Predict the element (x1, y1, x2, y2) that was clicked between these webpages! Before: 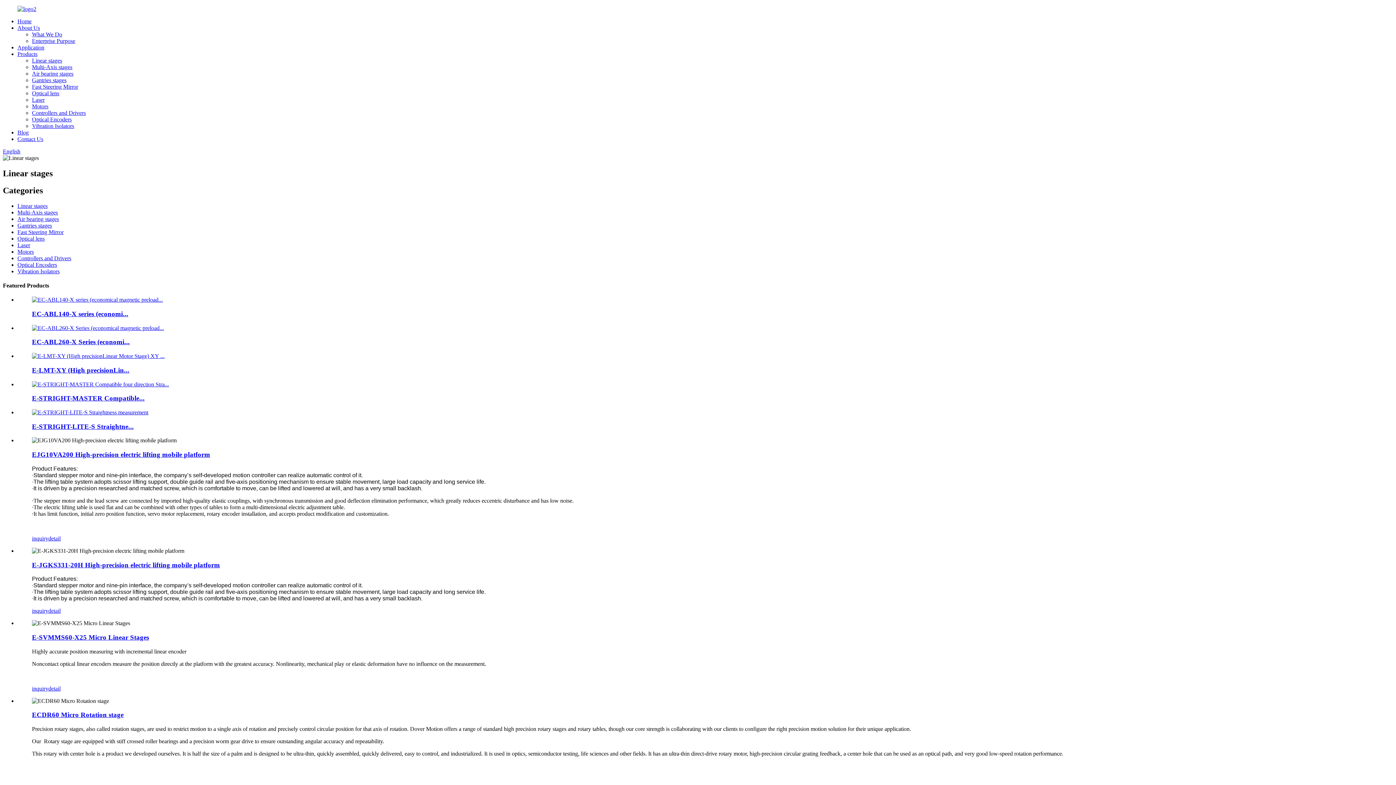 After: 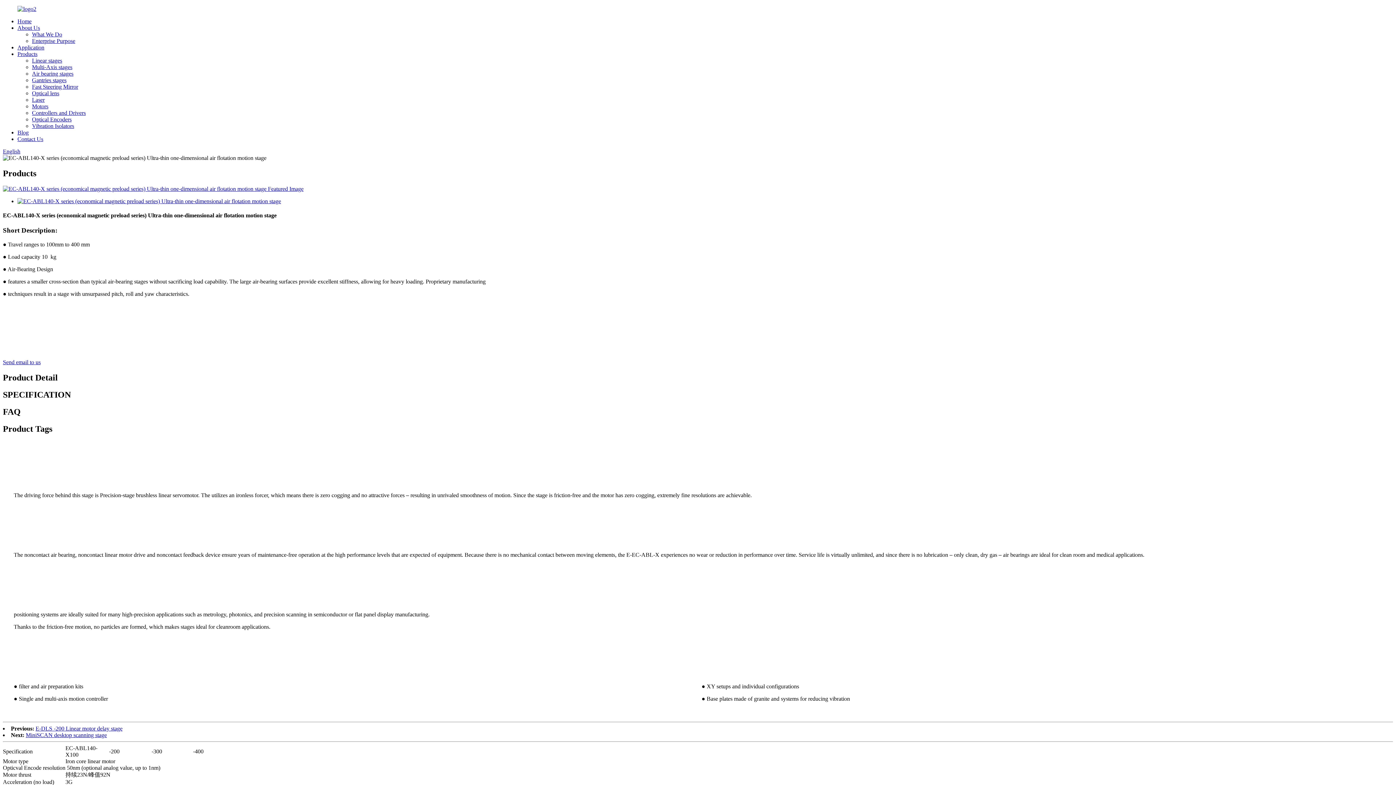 Action: label: EC-ABL140-X series (economi... bbox: (32, 310, 128, 317)